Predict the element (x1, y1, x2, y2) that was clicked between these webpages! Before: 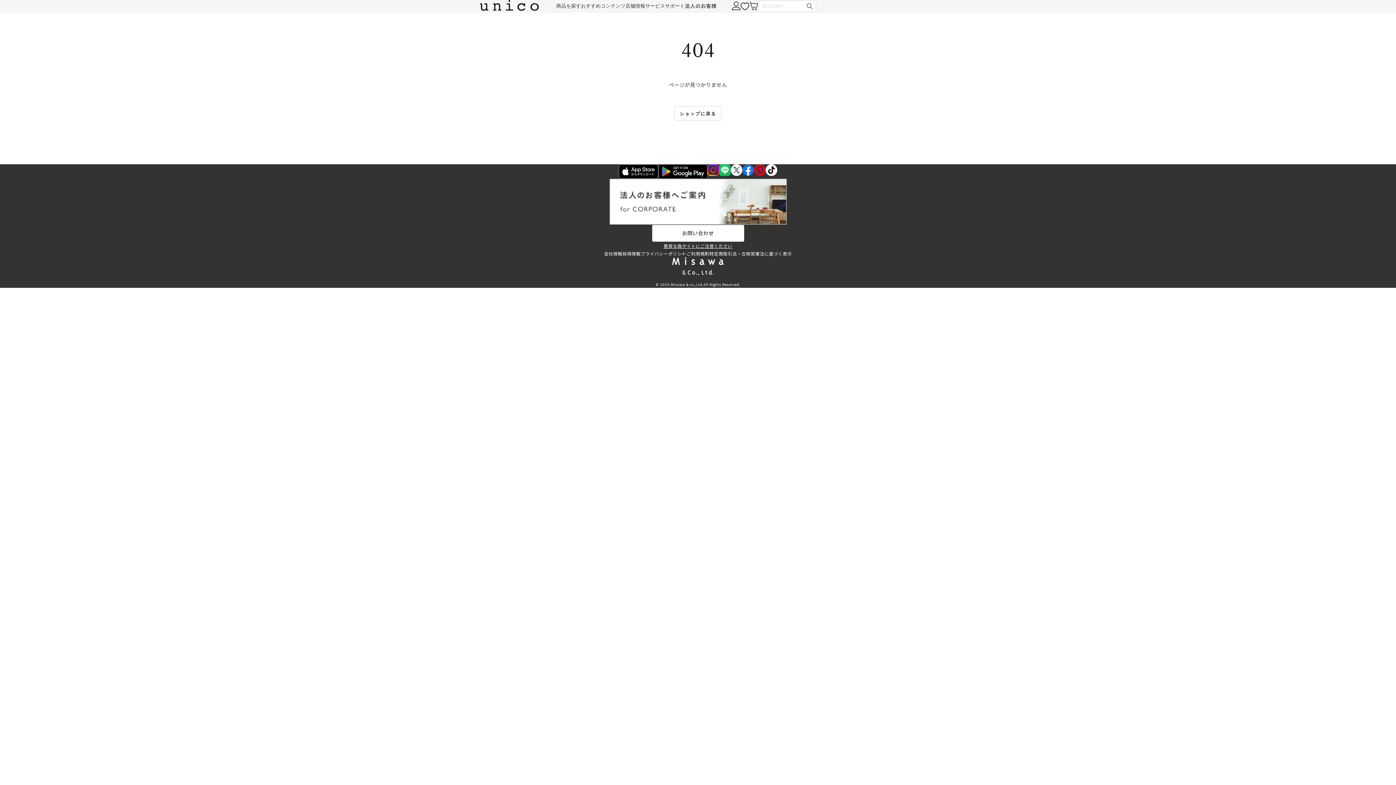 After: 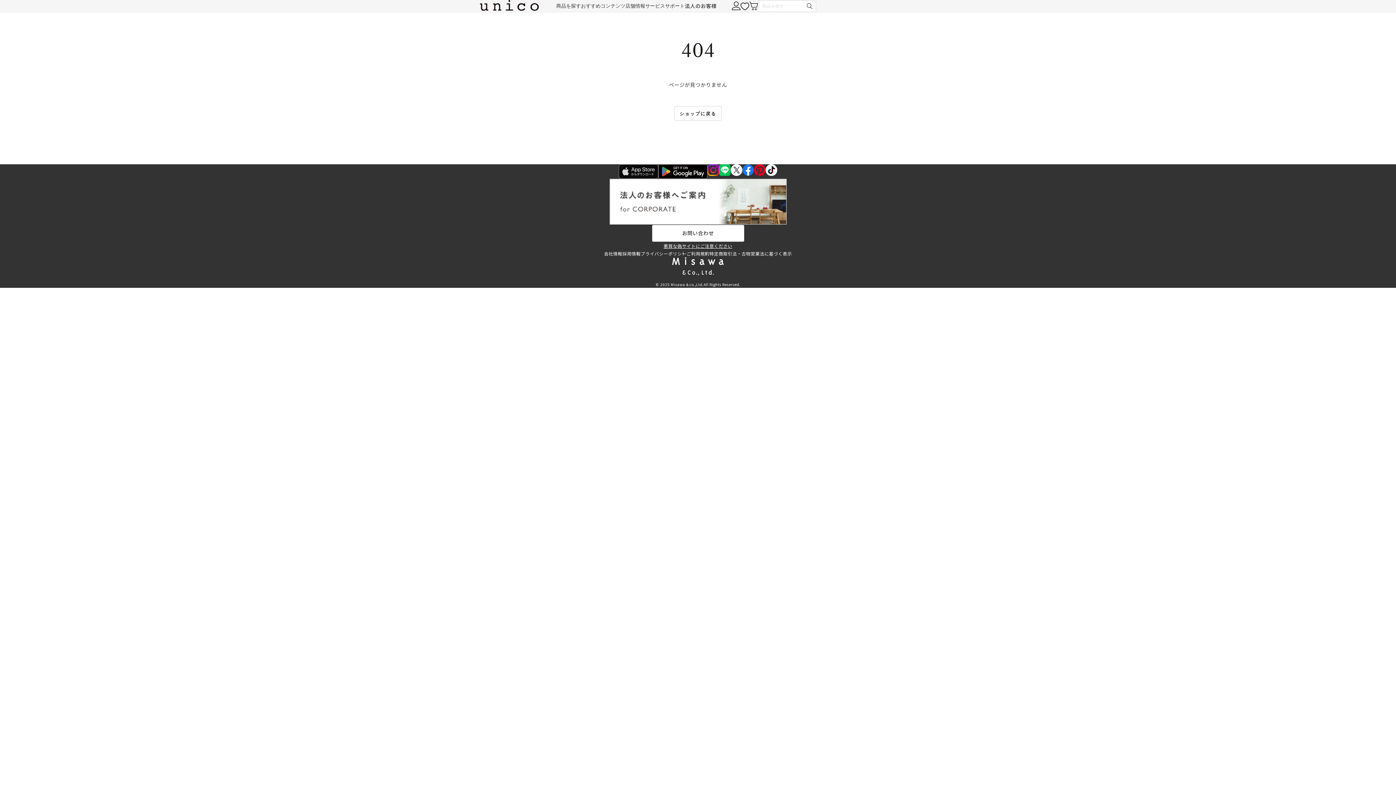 Action: bbox: (618, 169, 658, 178)